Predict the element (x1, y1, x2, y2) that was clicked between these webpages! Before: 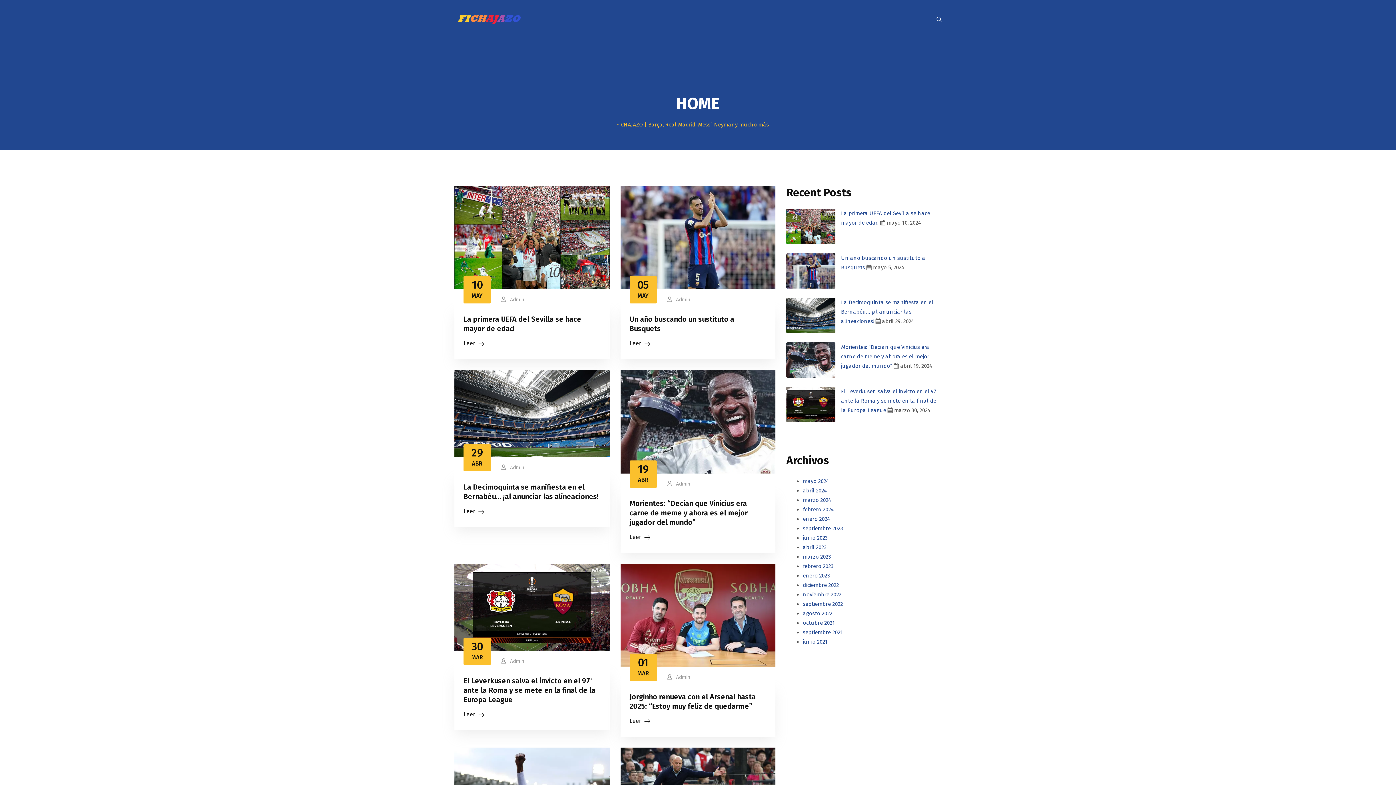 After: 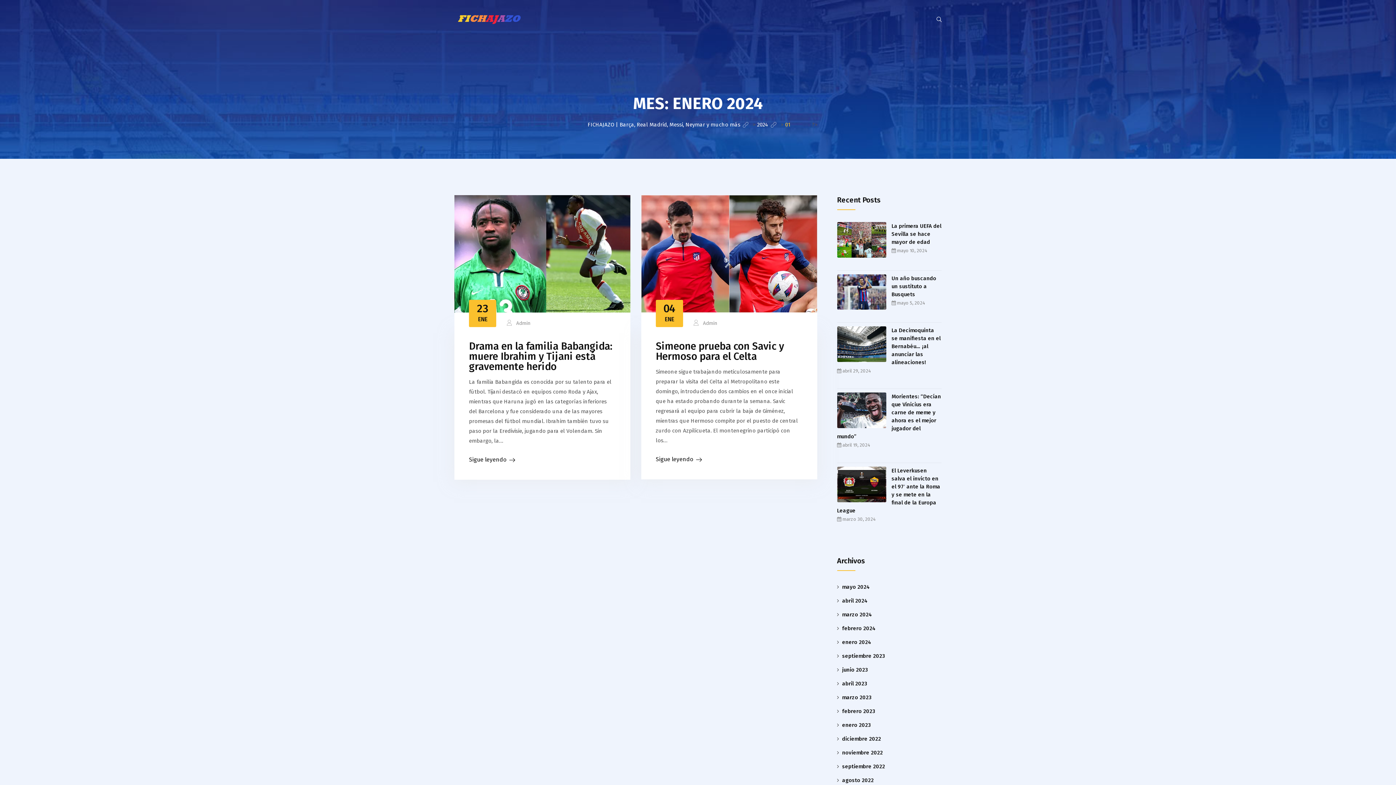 Action: bbox: (803, 516, 830, 522) label: enero 2024